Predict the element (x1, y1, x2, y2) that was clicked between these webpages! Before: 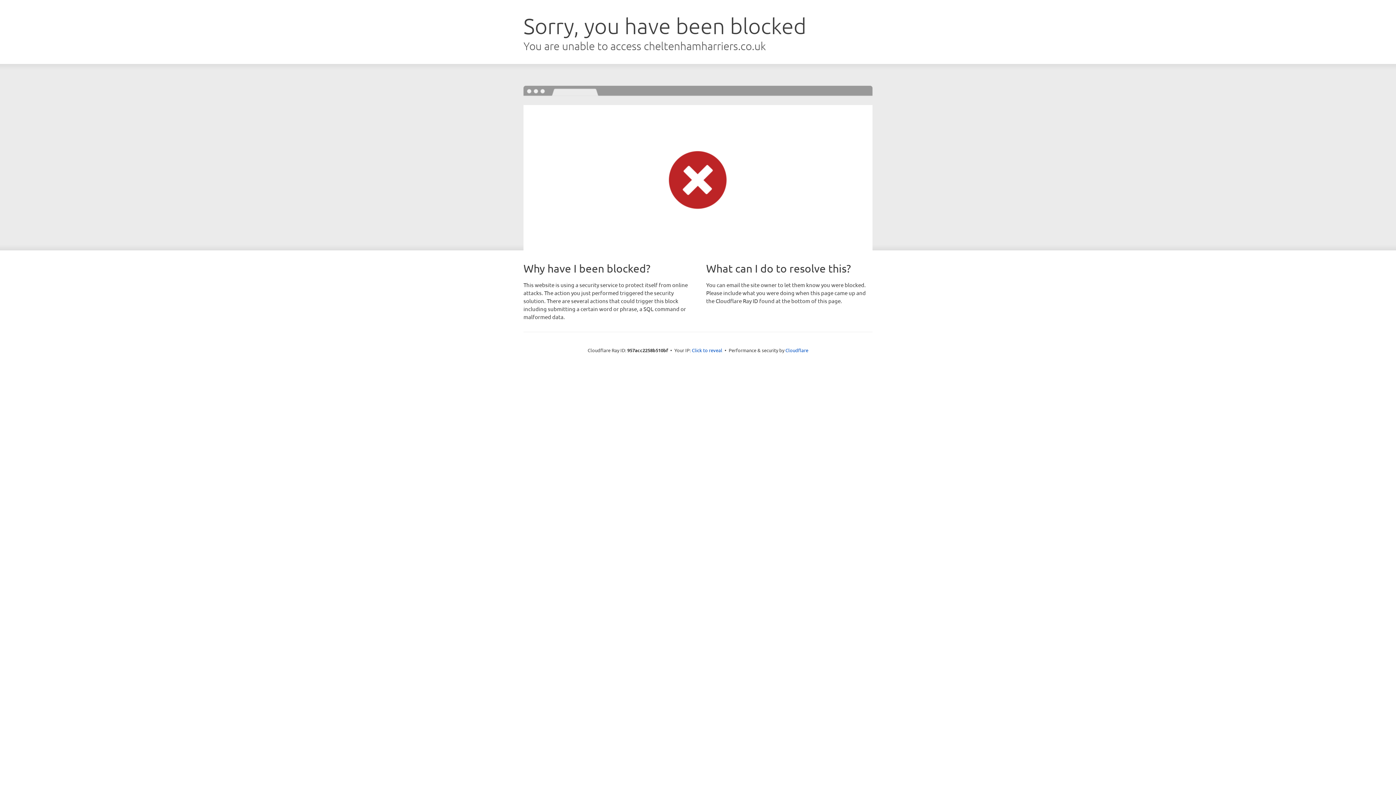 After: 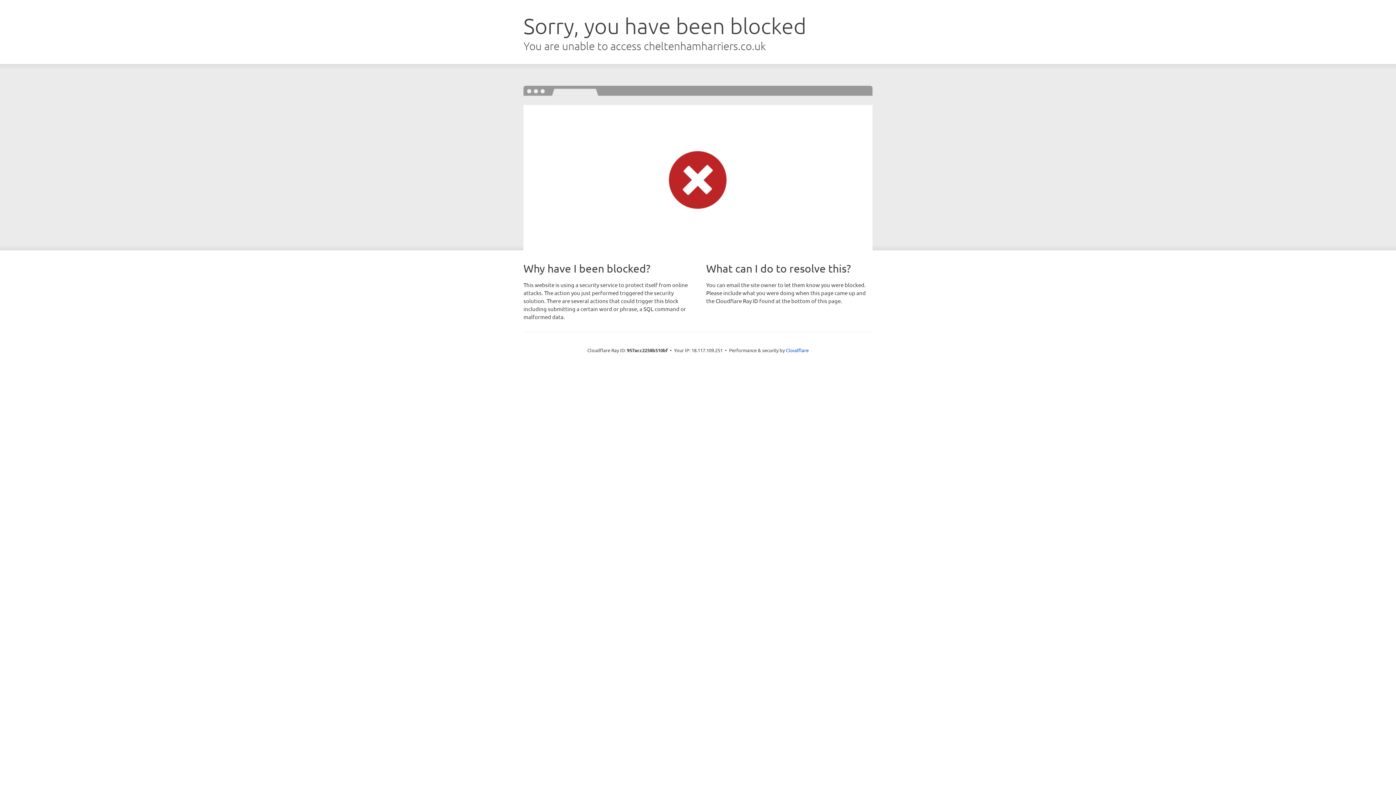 Action: bbox: (692, 346, 722, 353) label: Click to reveal